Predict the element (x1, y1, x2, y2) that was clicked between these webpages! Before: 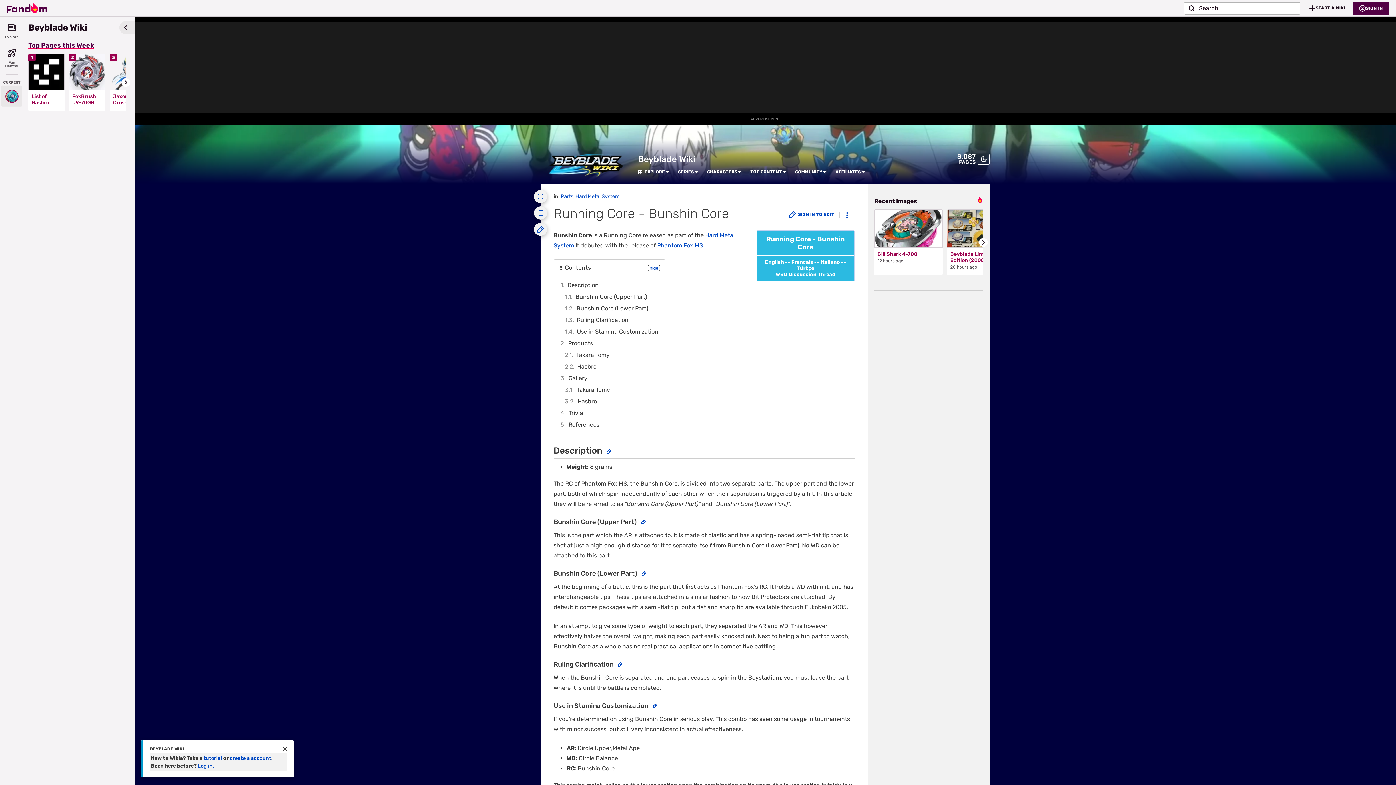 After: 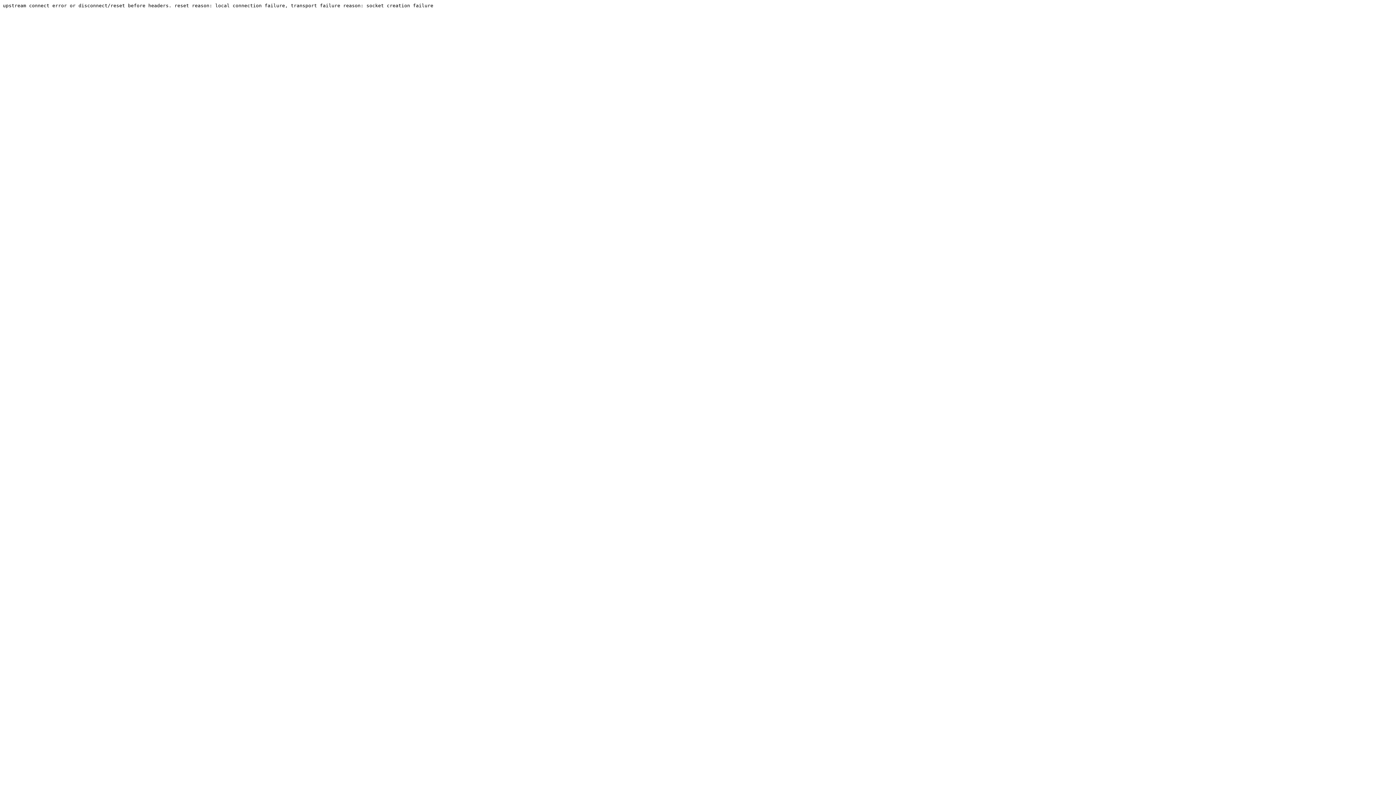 Action: bbox: (561, 193, 573, 199) label: Parts